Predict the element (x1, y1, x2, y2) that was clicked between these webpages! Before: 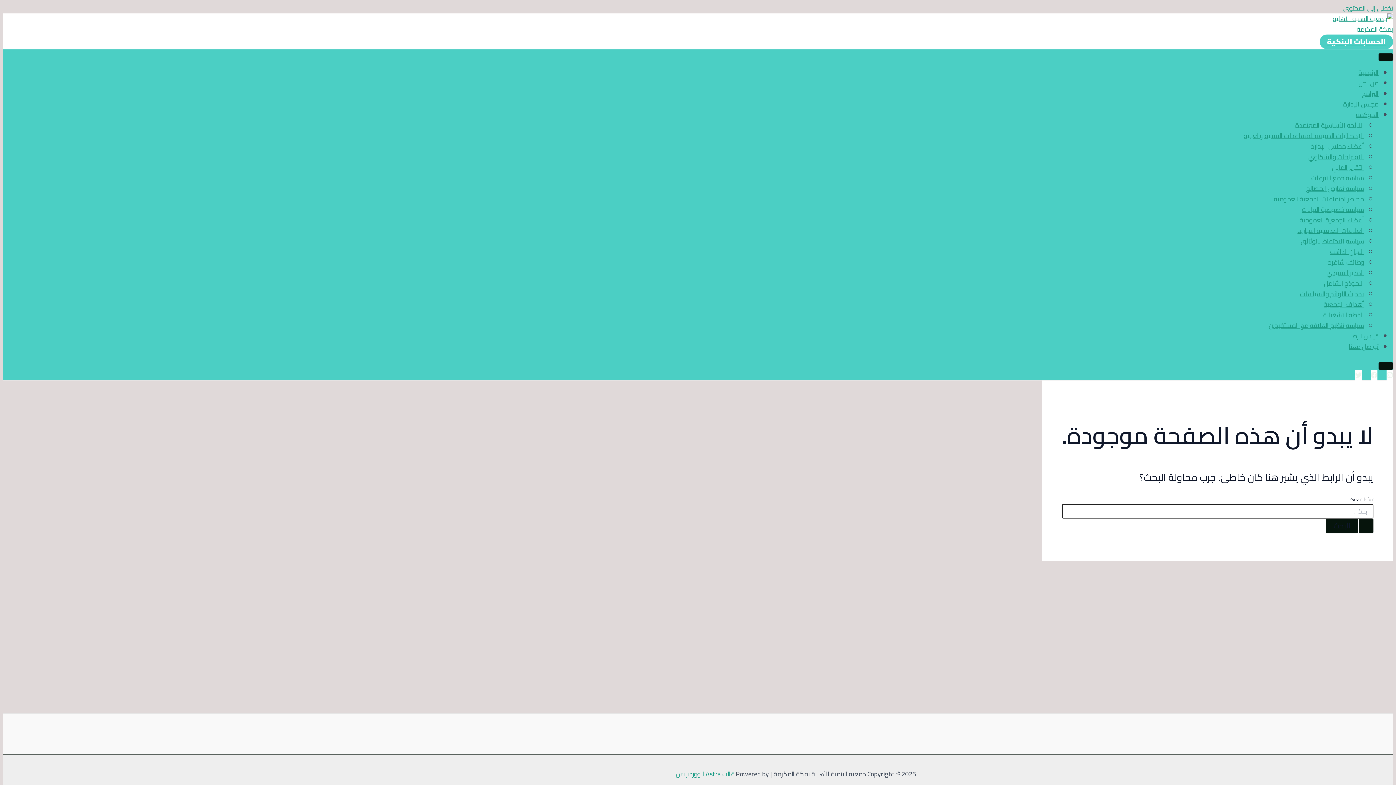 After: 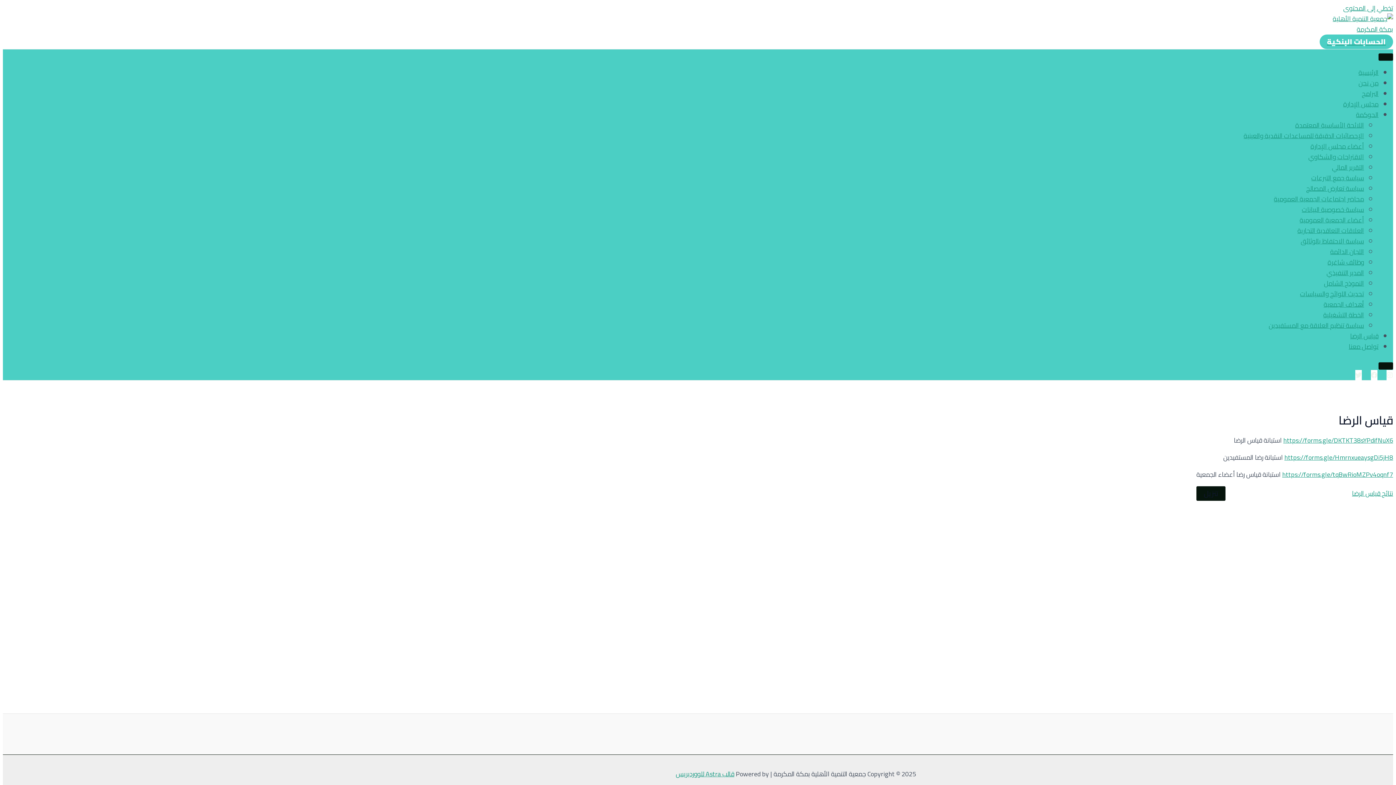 Action: label: قياس الرضا bbox: (1350, 330, 1378, 342)